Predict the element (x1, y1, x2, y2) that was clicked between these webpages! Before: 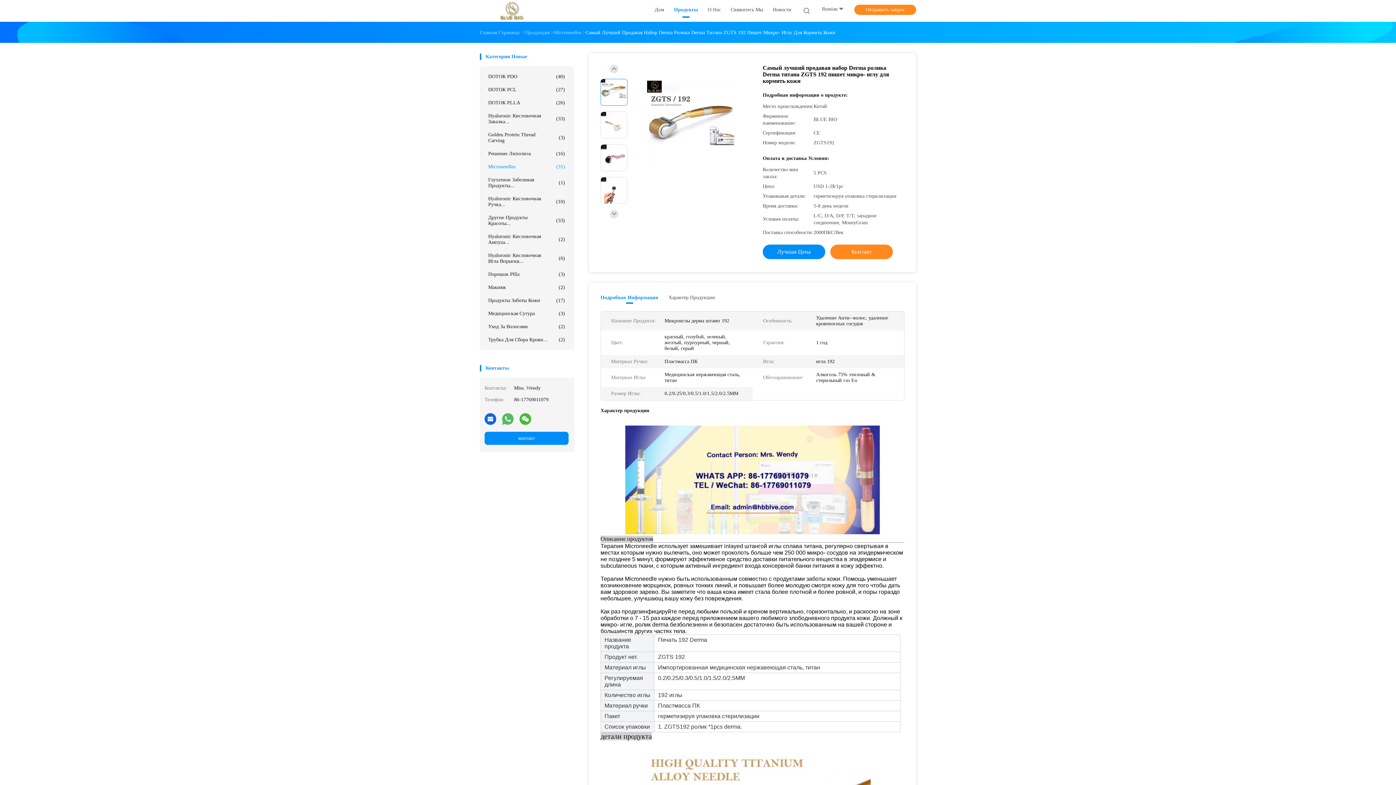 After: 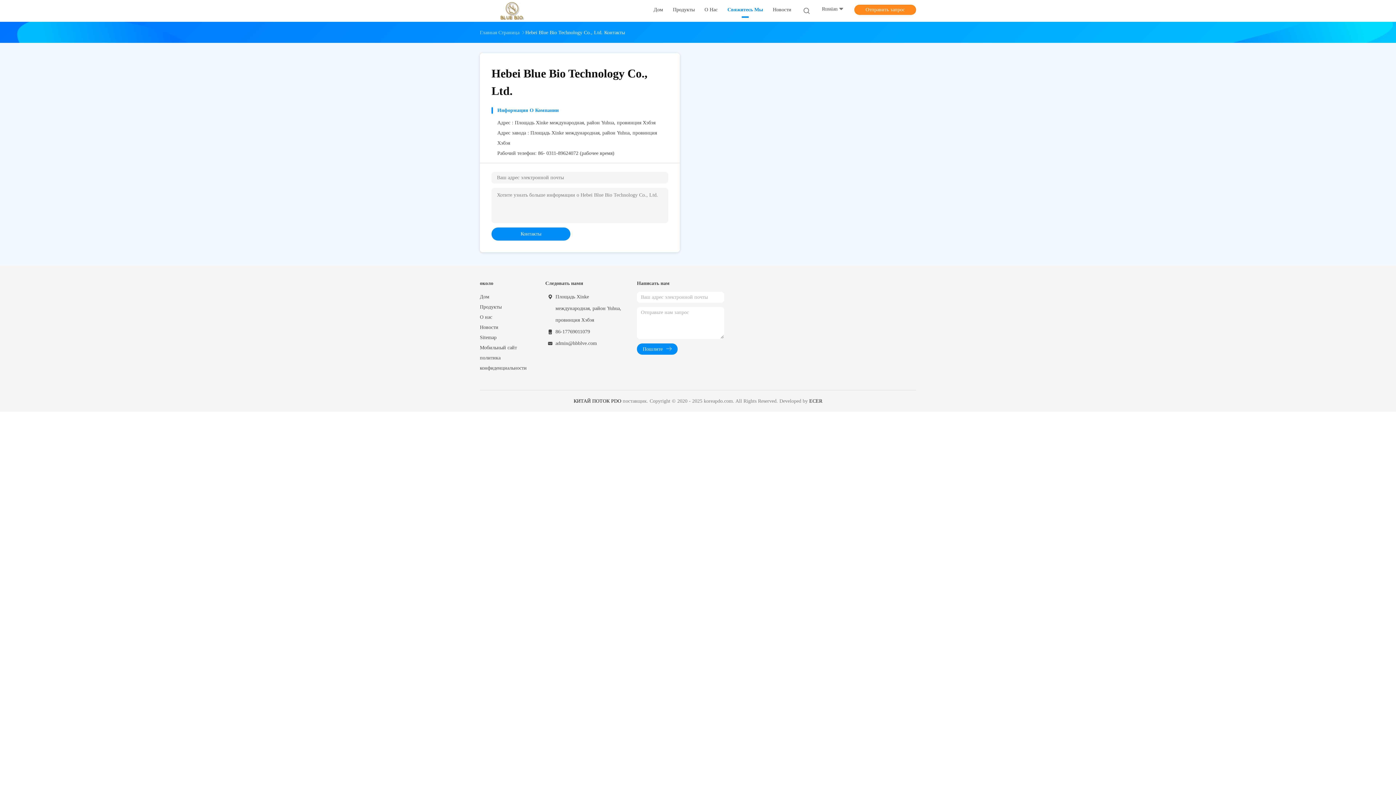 Action: bbox: (519, 413, 531, 424)